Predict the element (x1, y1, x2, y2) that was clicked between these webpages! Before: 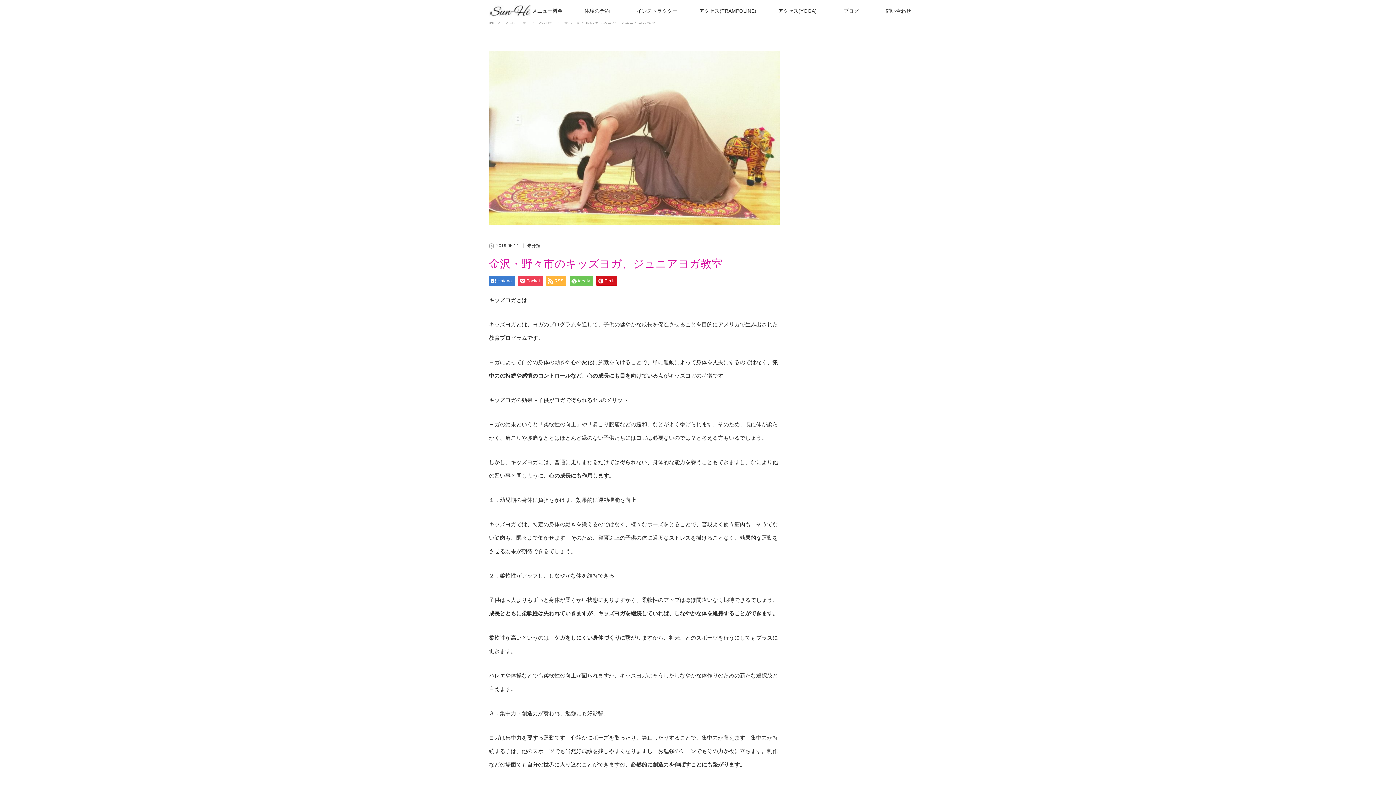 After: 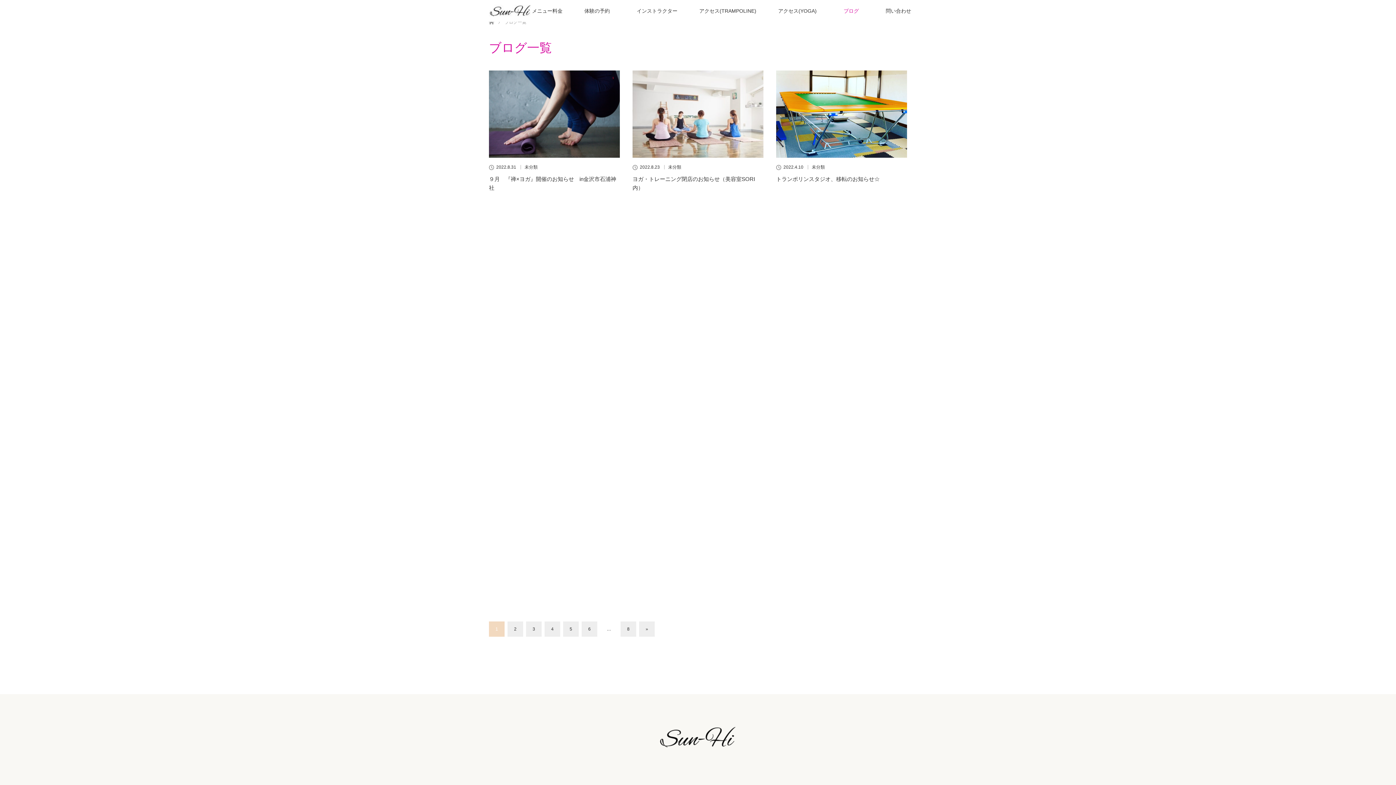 Action: bbox: (827, 0, 870, 21) label: 　ブログ